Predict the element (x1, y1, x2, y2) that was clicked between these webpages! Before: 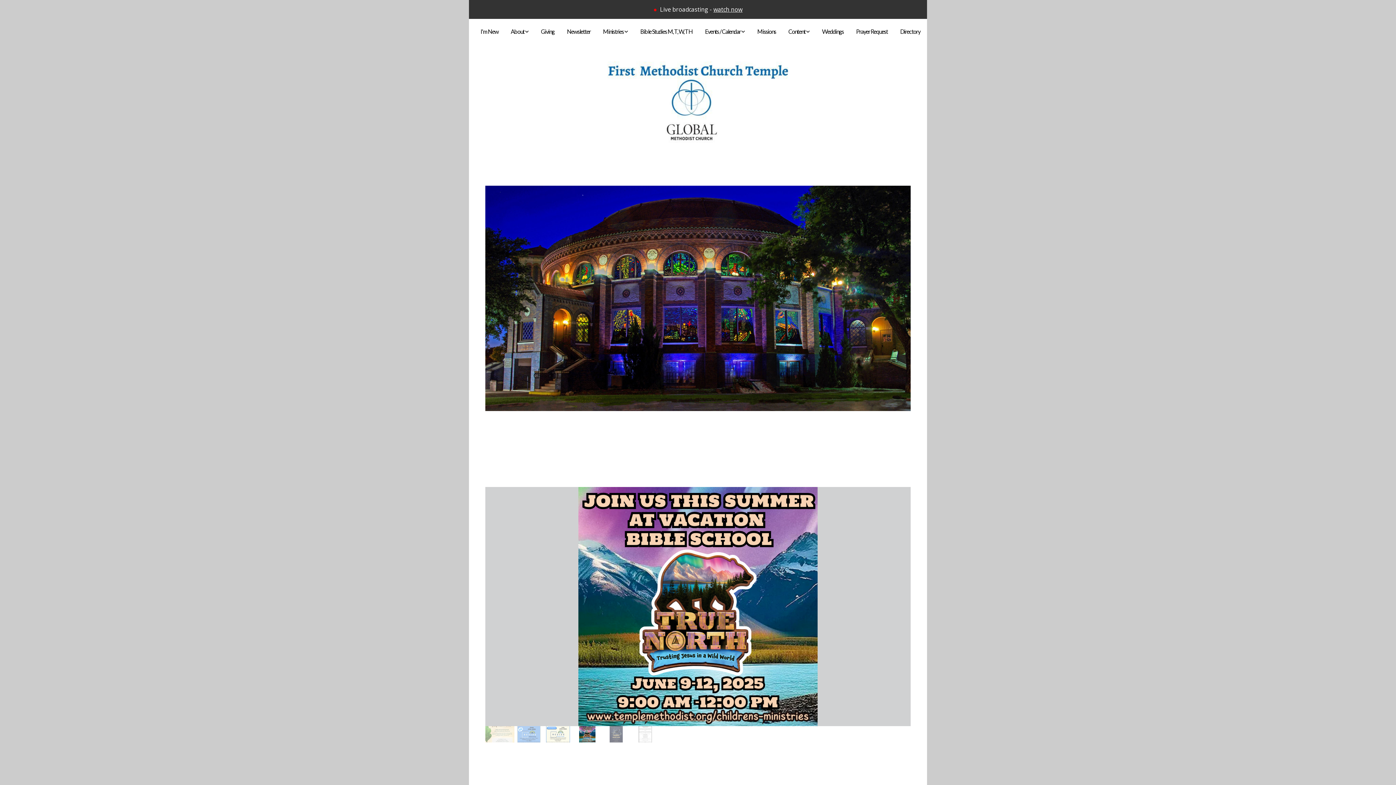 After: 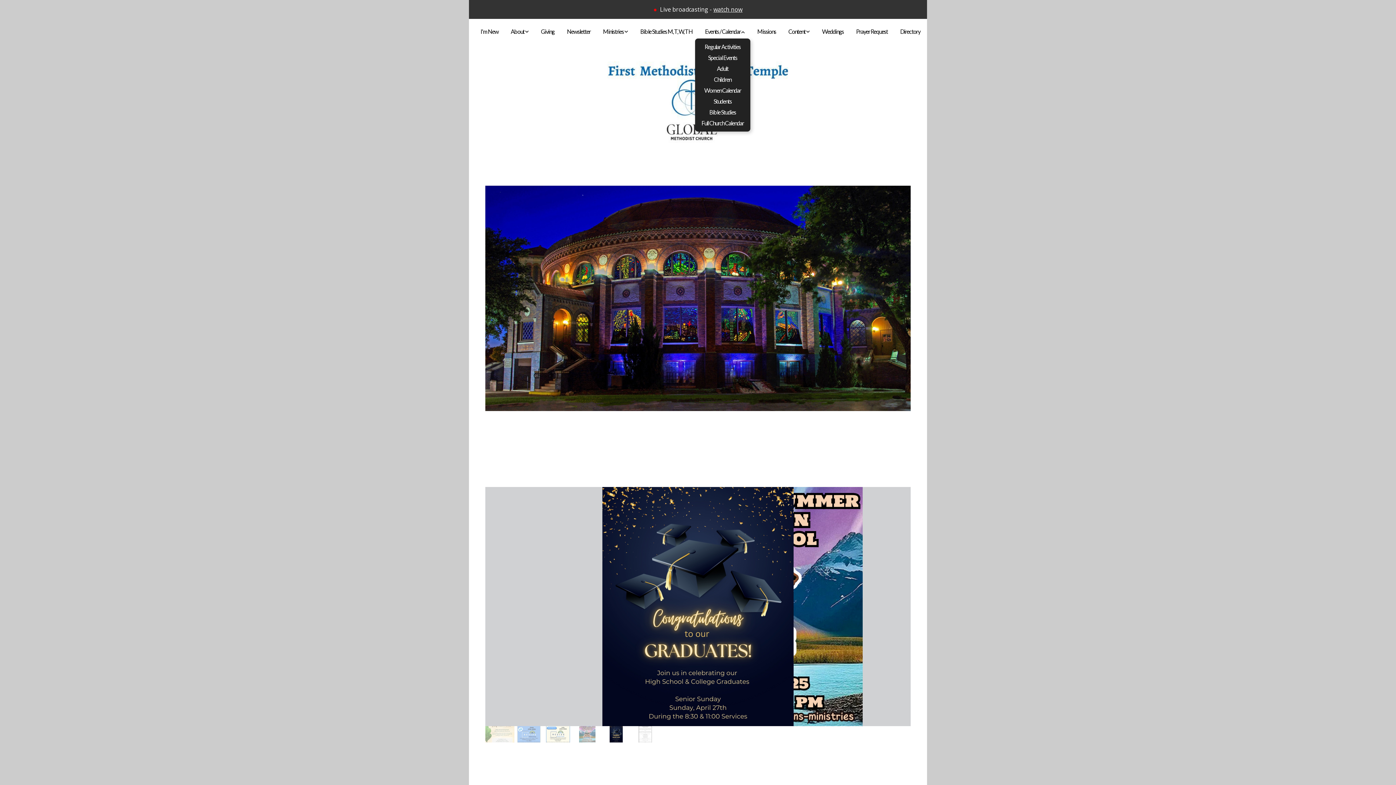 Action: label: Events / Calendar  bbox: (699, 24, 750, 38)